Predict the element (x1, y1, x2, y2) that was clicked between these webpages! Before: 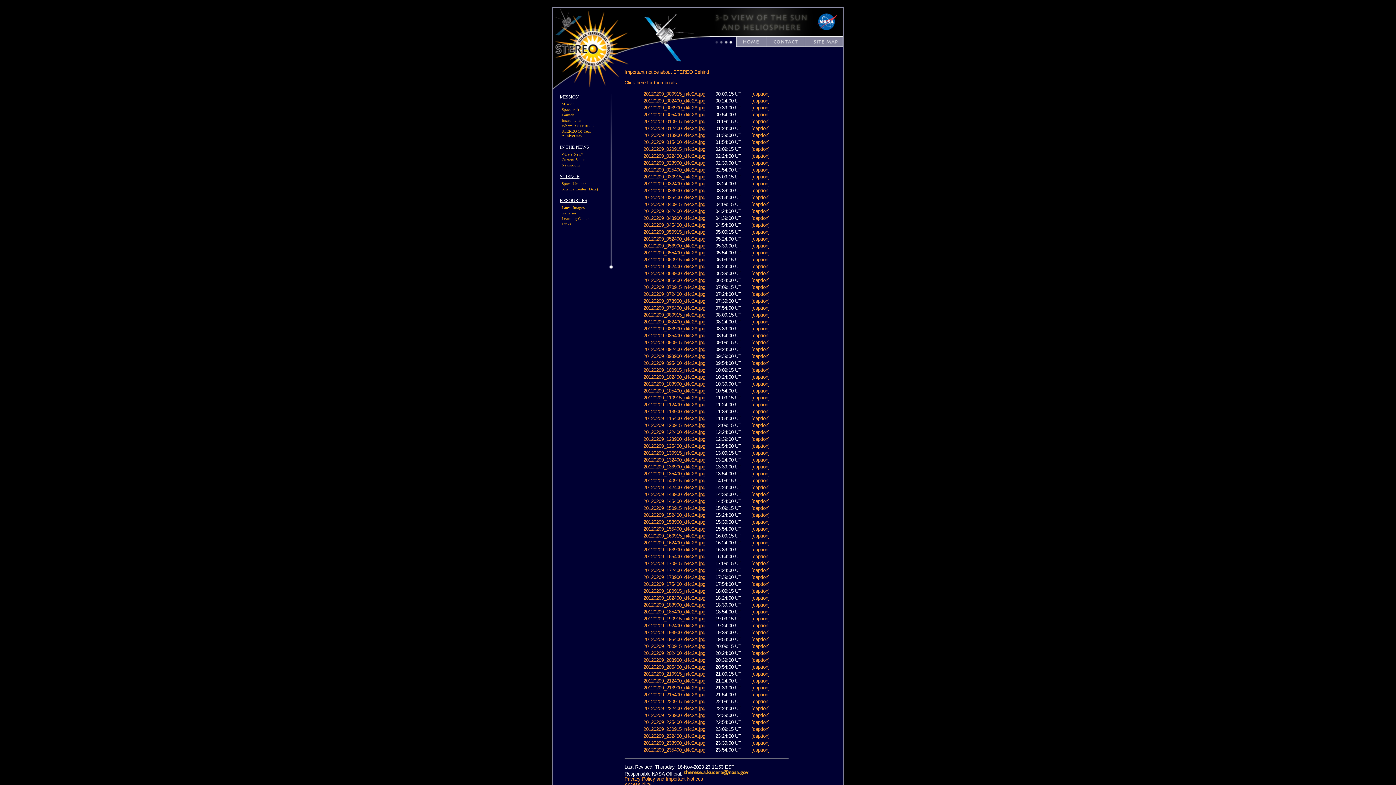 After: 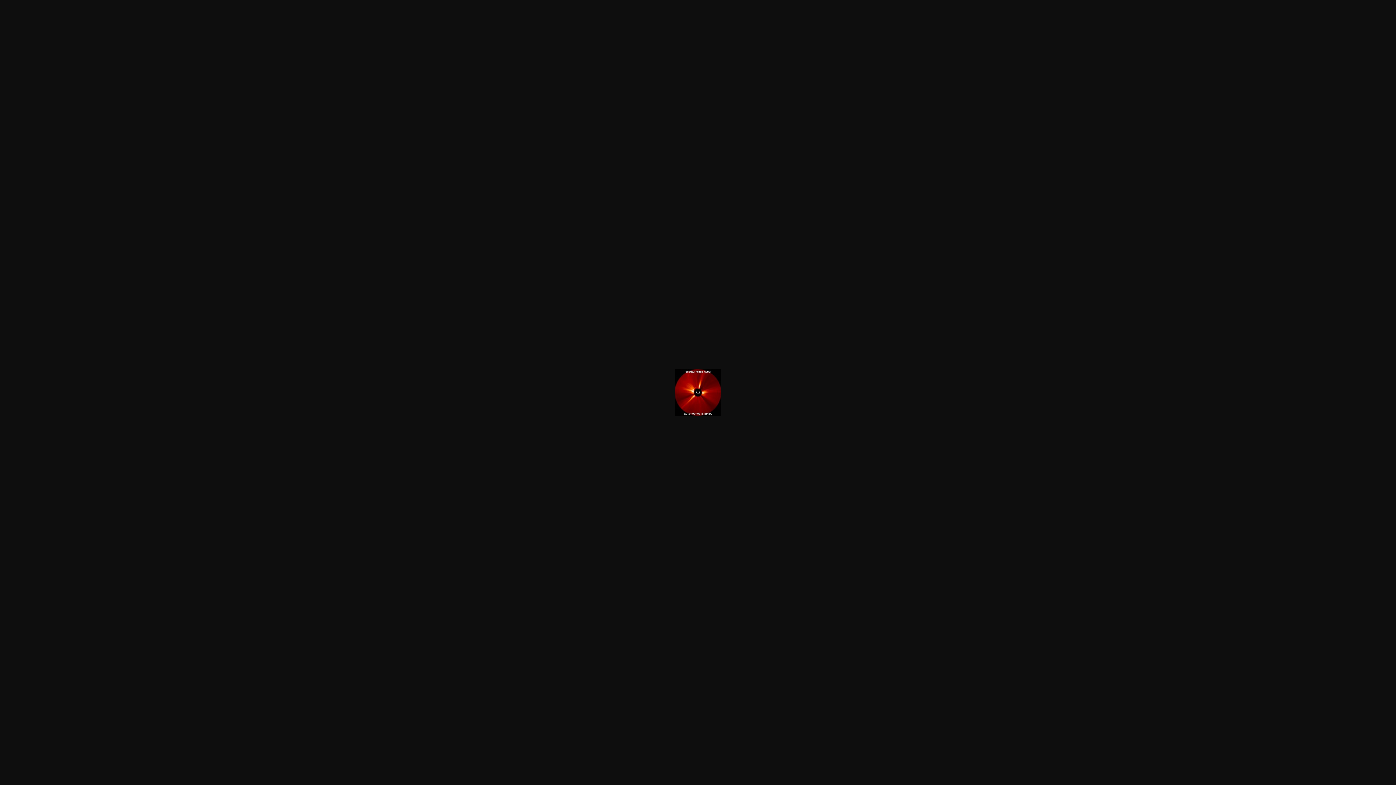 Action: bbox: (643, 692, 705, 697) label: 20120209_215400_d4c2A.jpg